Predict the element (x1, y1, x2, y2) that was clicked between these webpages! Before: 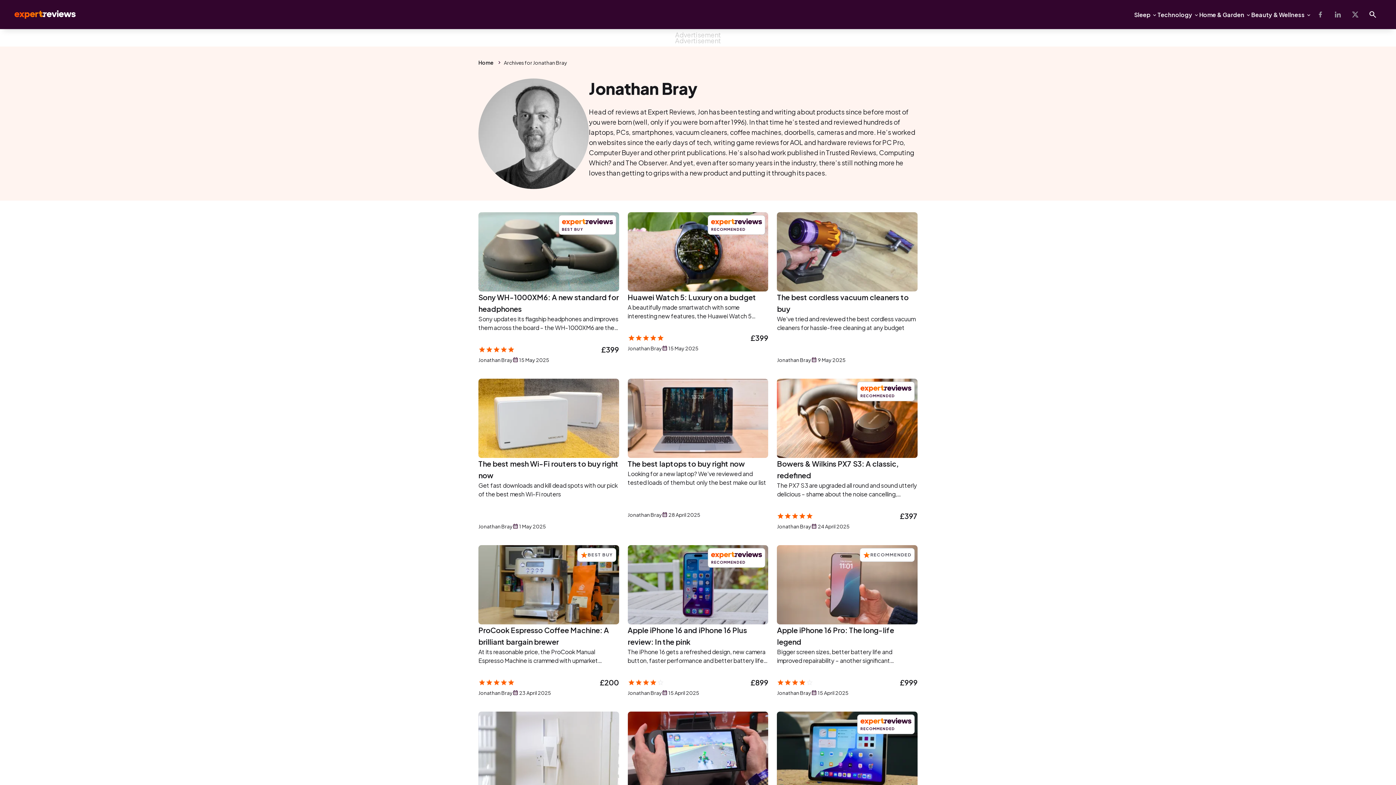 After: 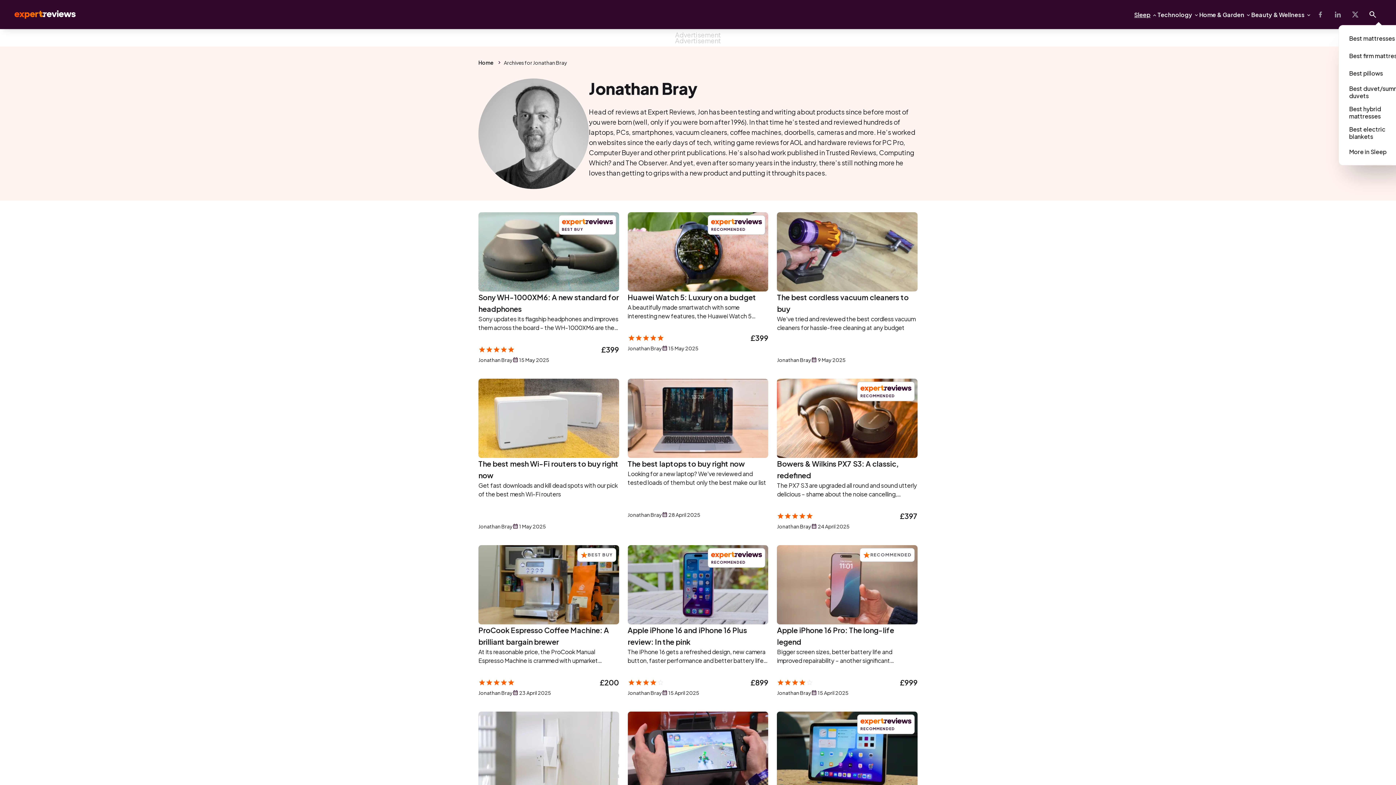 Action: bbox: (1134, 10, 1150, 19) label: Sleep